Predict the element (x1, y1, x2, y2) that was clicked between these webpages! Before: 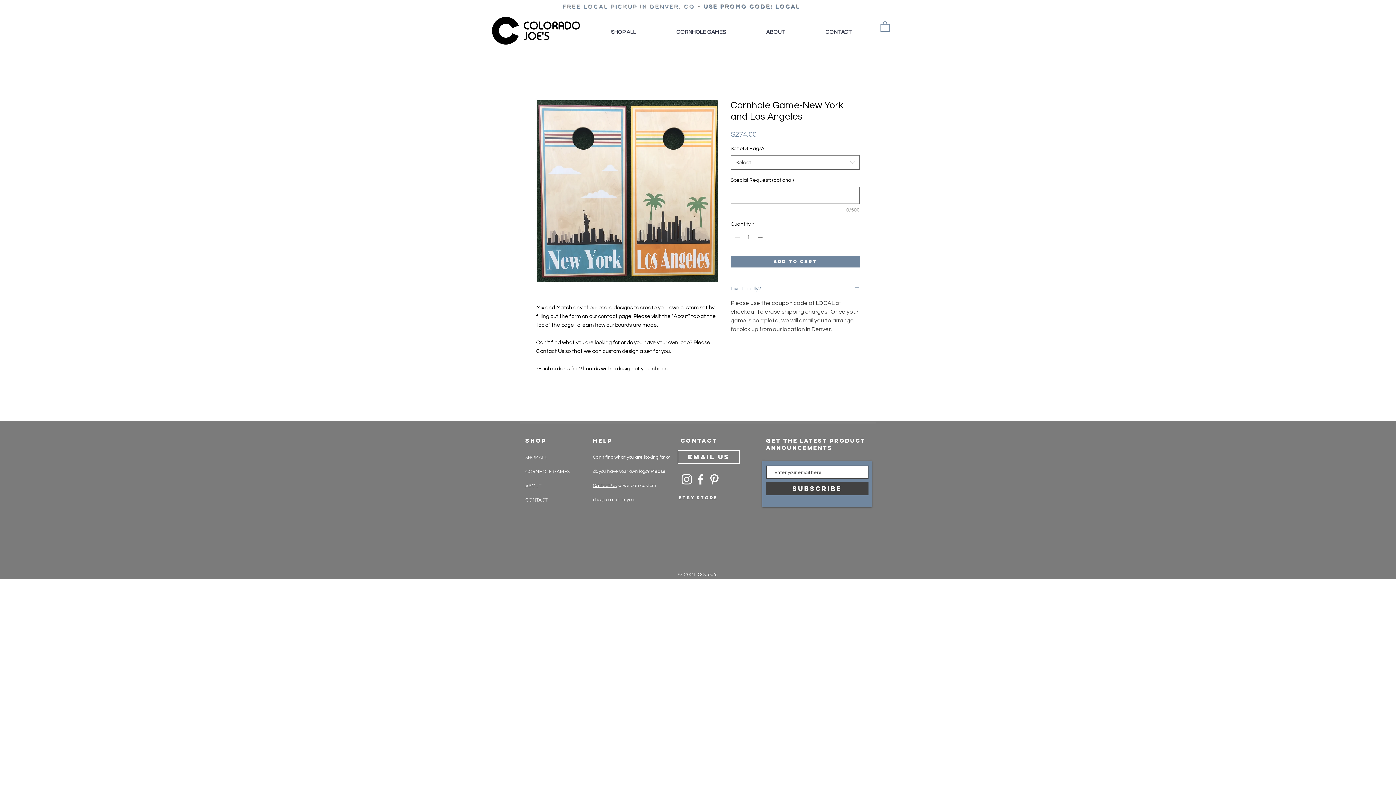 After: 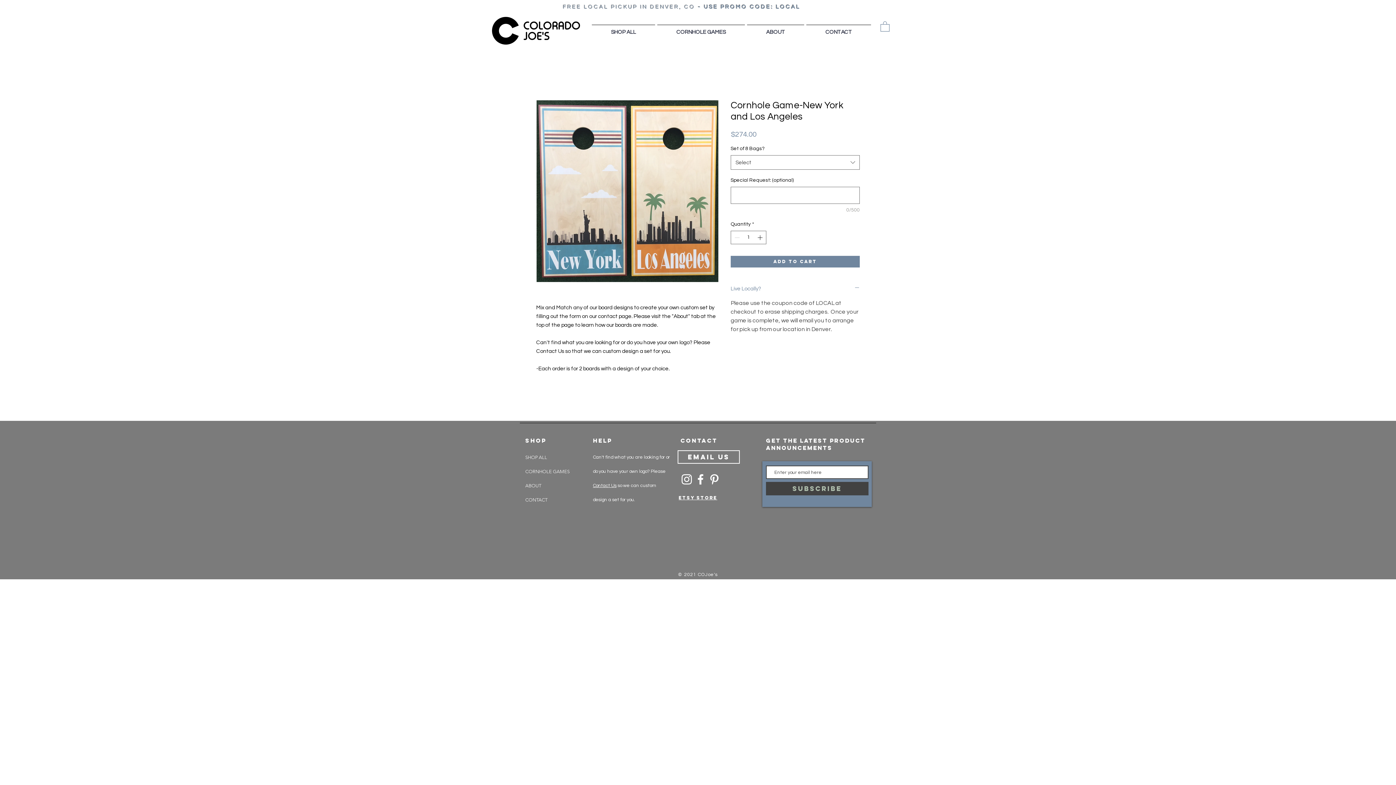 Action: bbox: (766, 482, 868, 495) label: SUBSCRIBE